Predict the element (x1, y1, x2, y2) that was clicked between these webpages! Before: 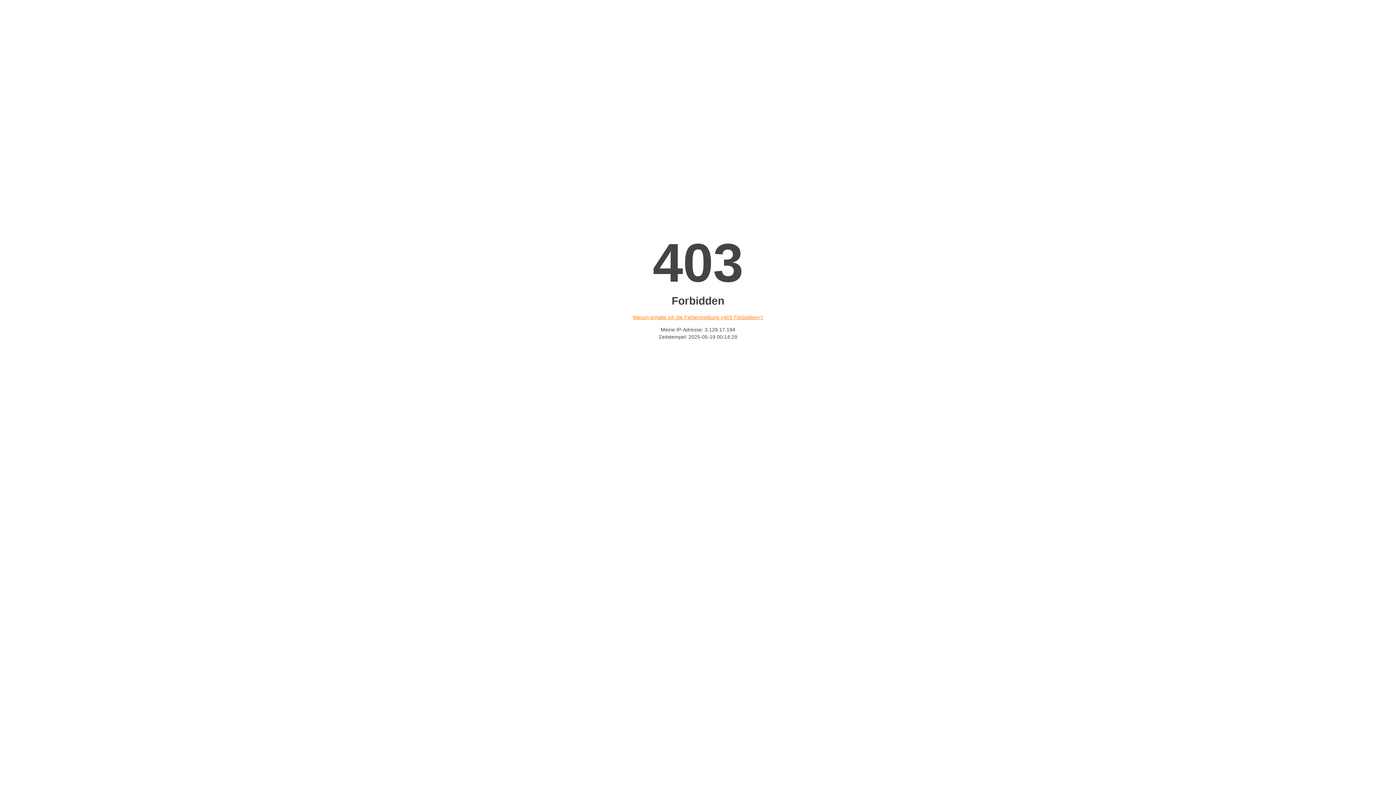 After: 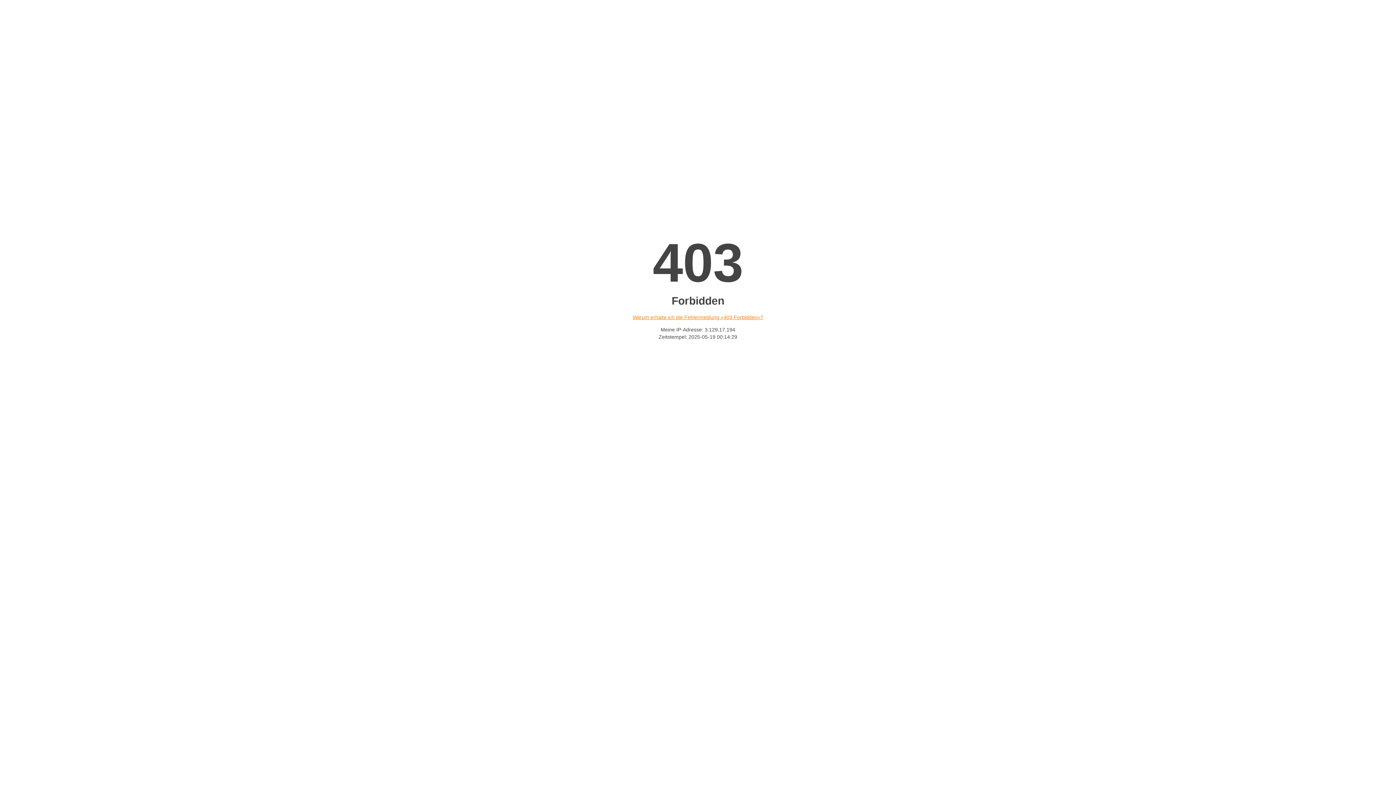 Action: label: Warum erhalte ich die Fehlermeldung «403 Forbidden»? bbox: (632, 314, 763, 320)